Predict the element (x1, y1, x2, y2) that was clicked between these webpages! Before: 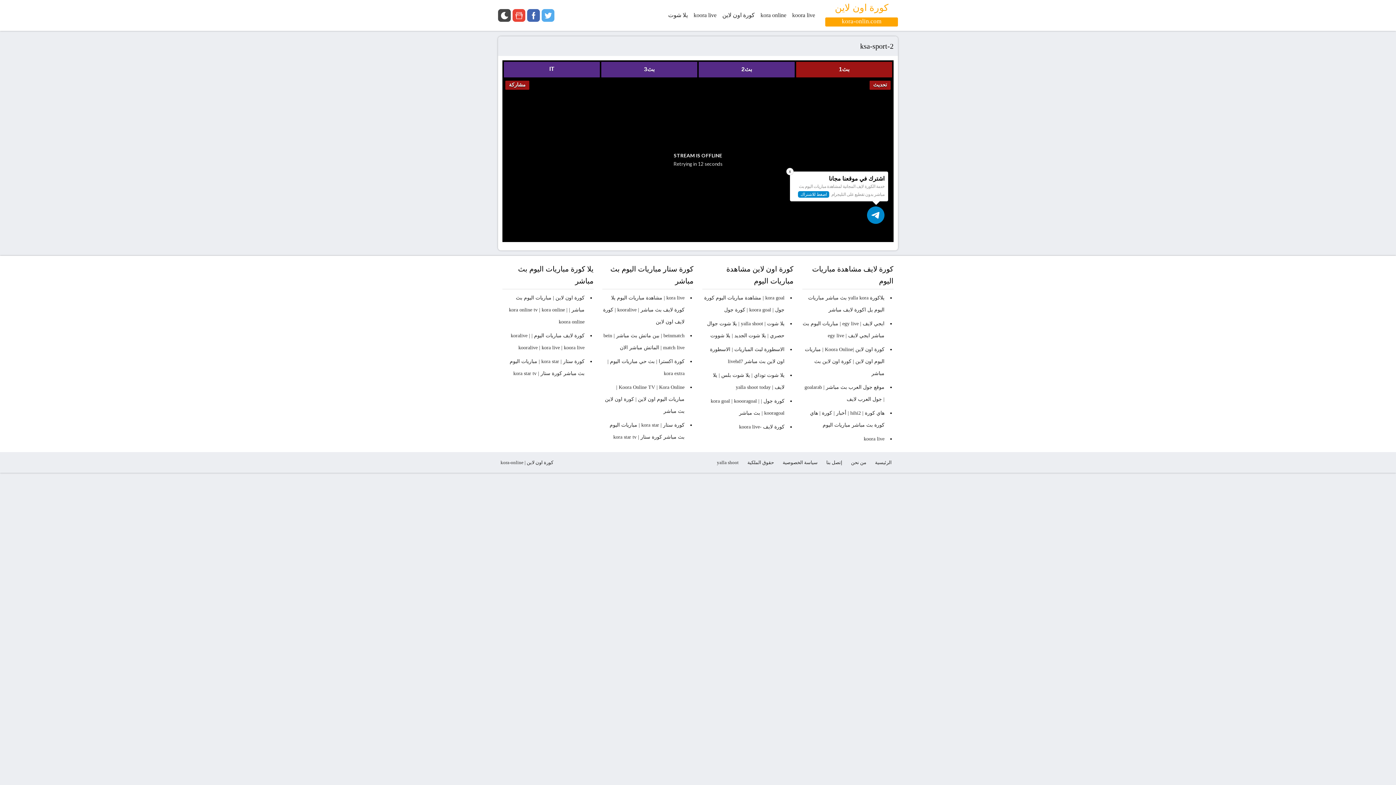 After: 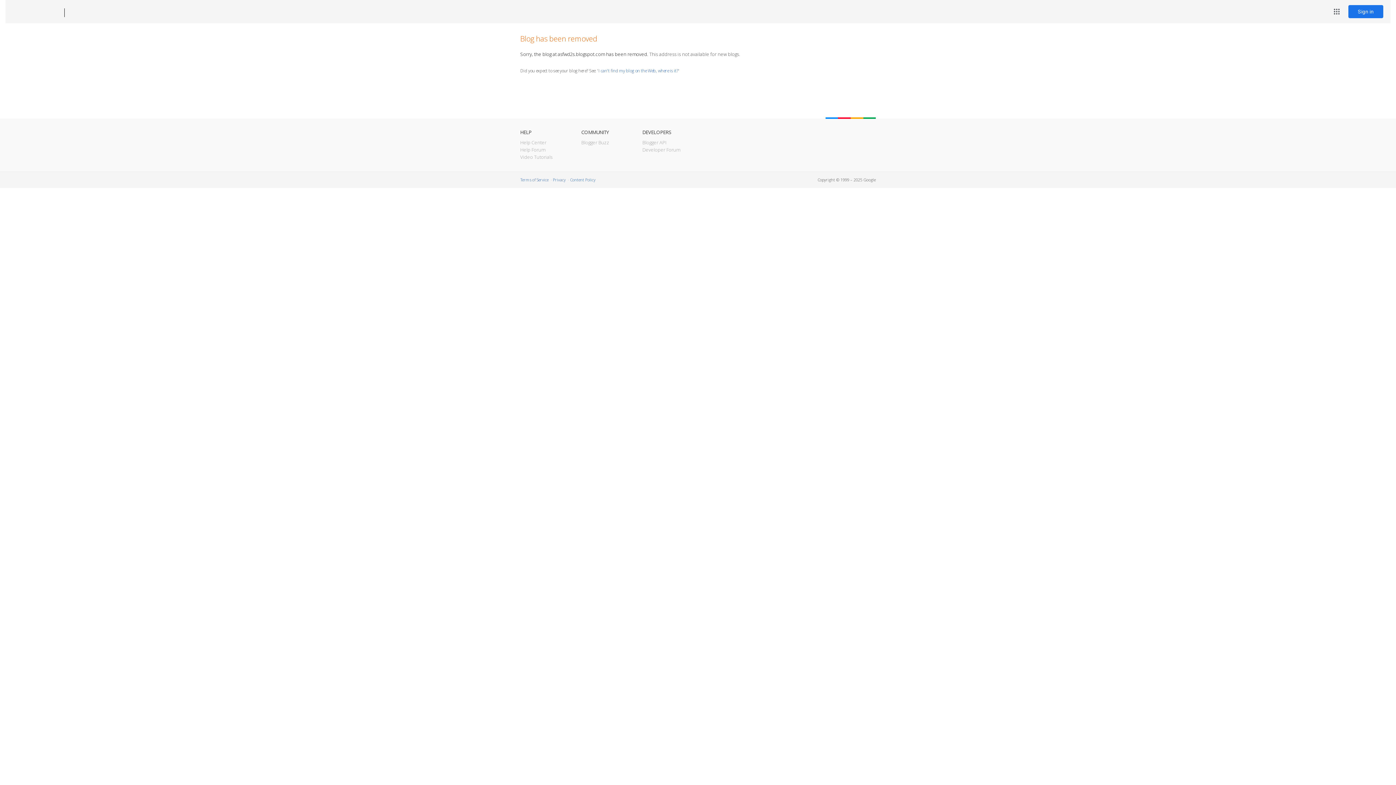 Action: bbox: (665, 0, 690, 30) label: يلا شوت